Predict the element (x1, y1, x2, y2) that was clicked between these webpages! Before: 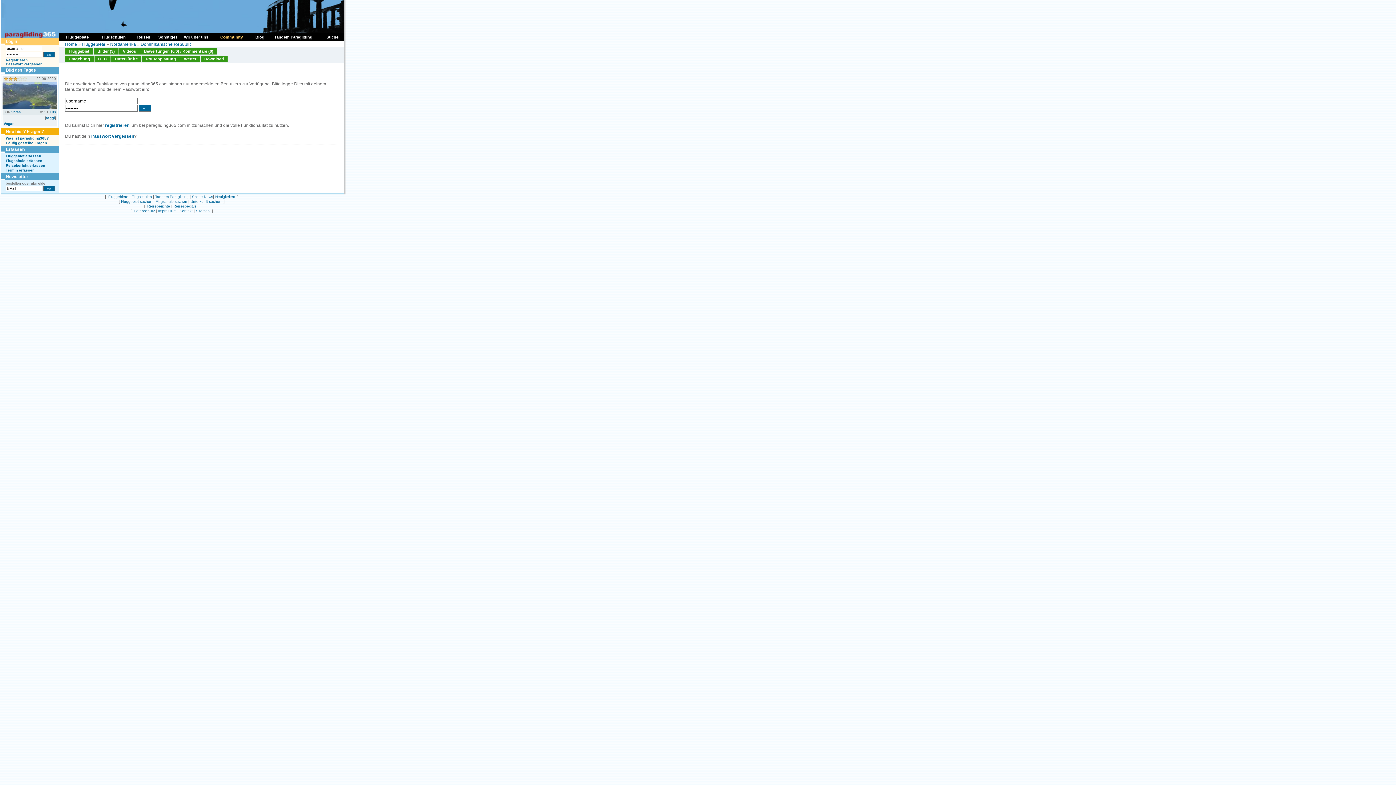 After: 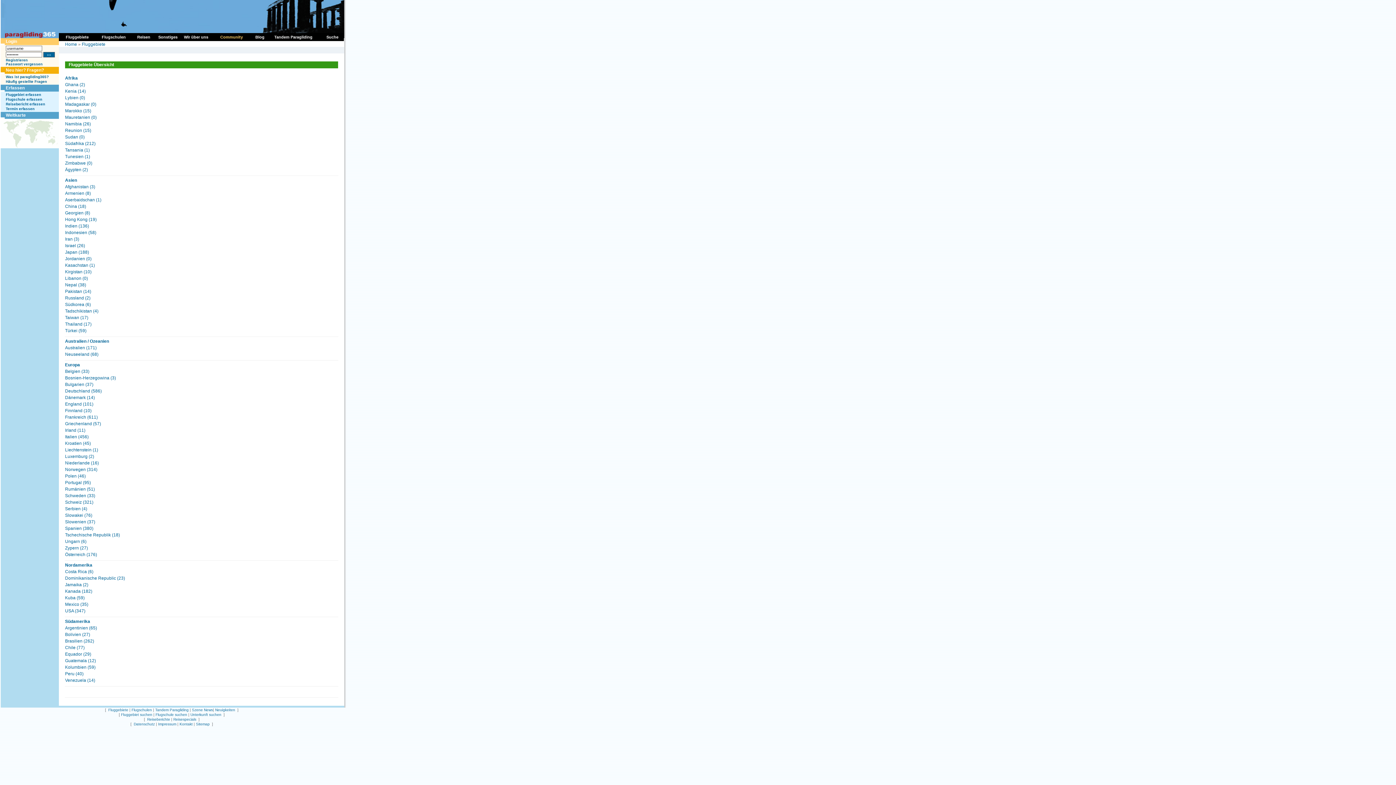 Action: label: Fluggebiete bbox: (81, 41, 105, 46)